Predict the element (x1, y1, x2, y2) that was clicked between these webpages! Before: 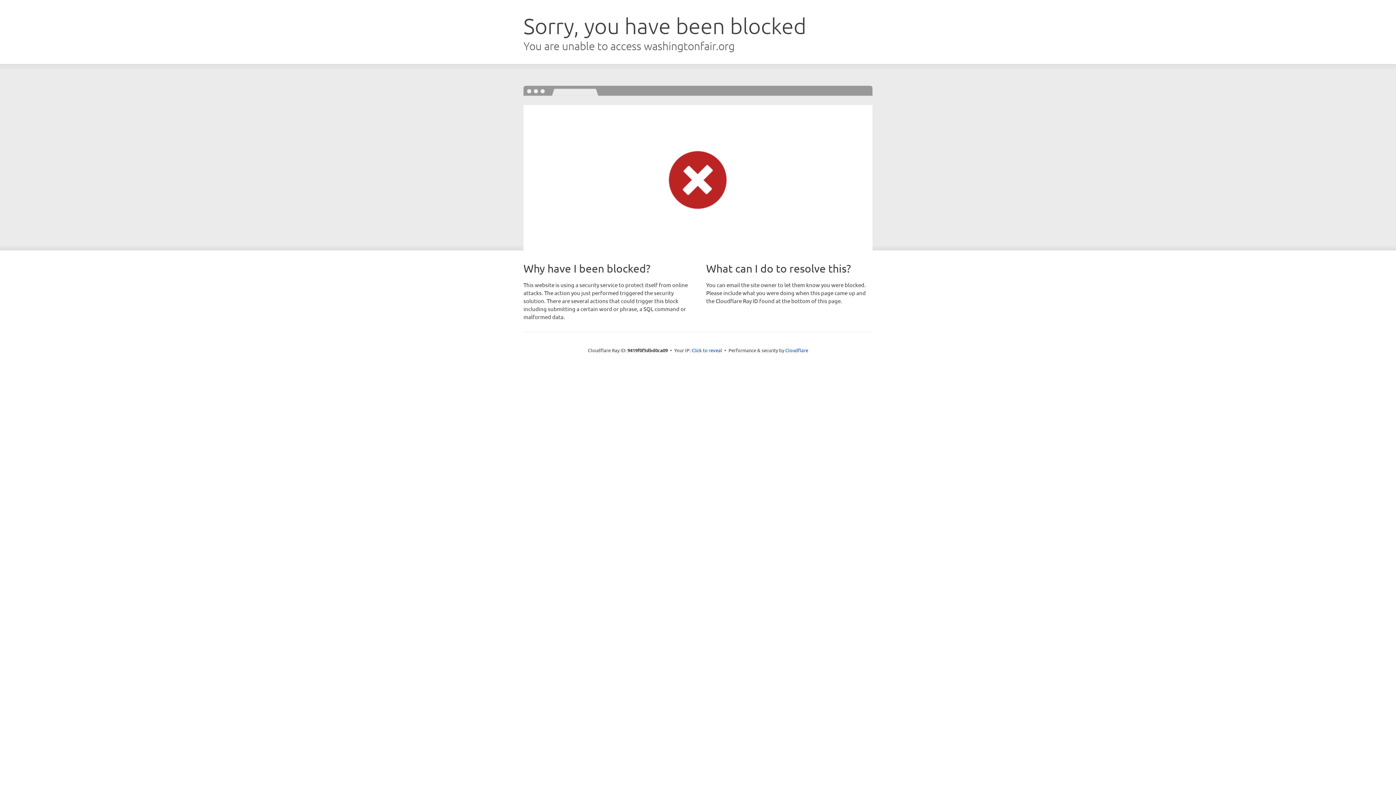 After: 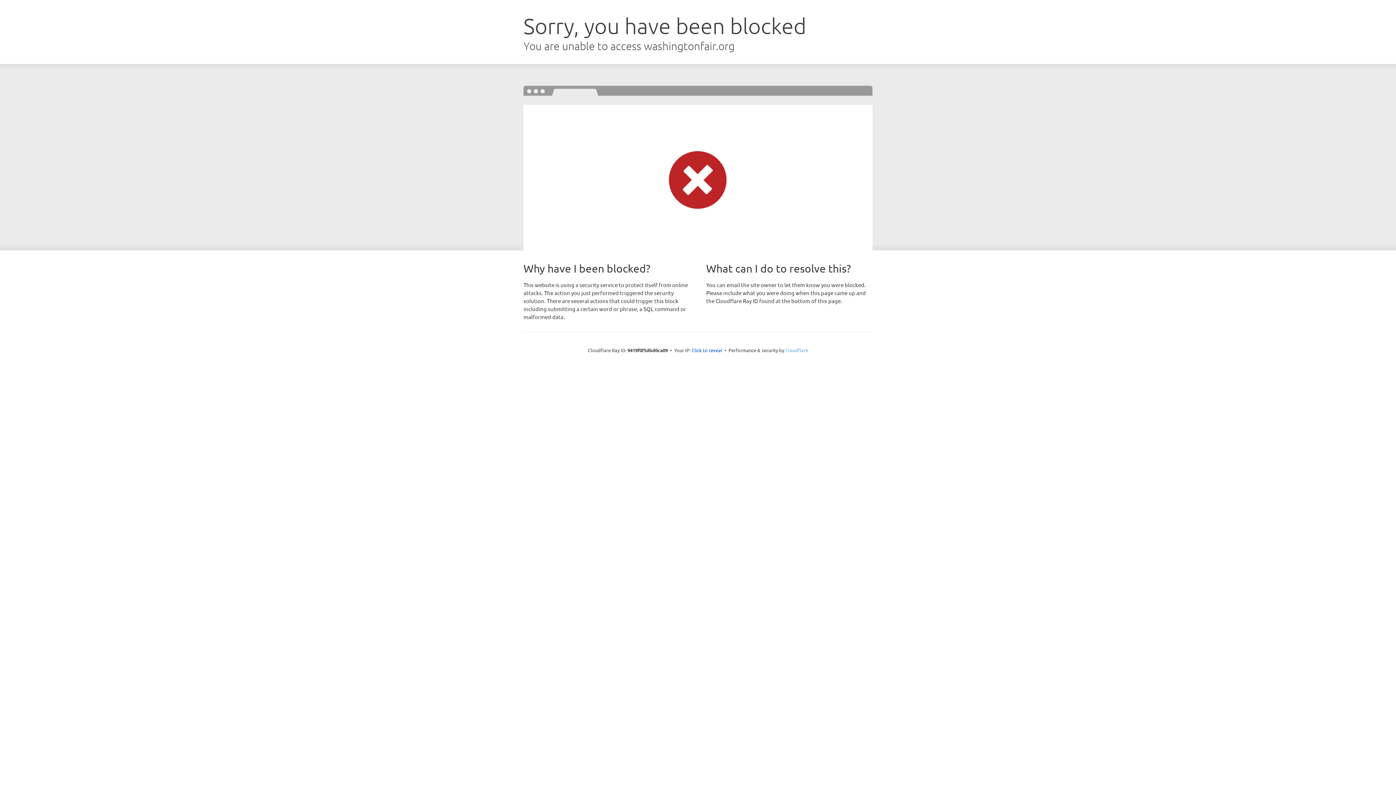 Action: bbox: (785, 347, 808, 353) label: Cloudflare